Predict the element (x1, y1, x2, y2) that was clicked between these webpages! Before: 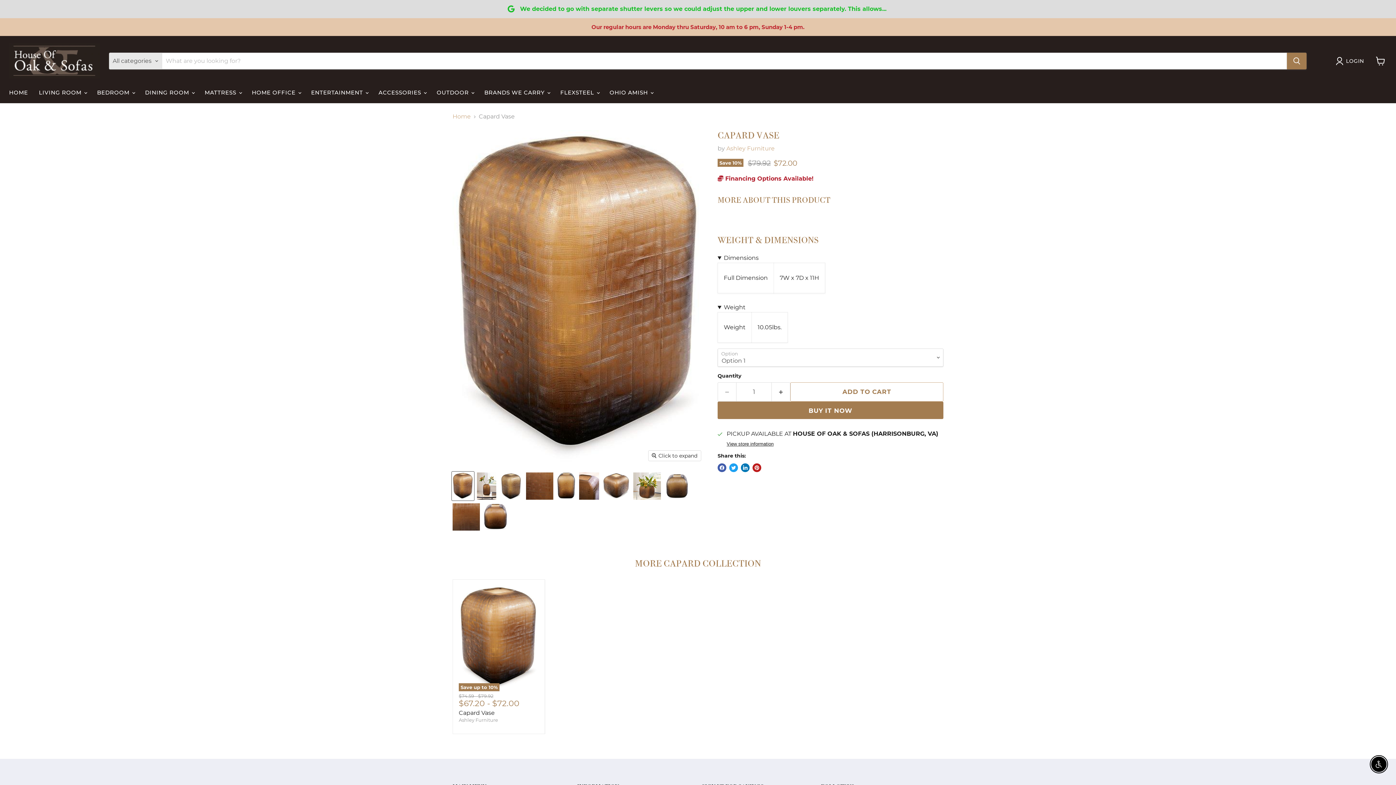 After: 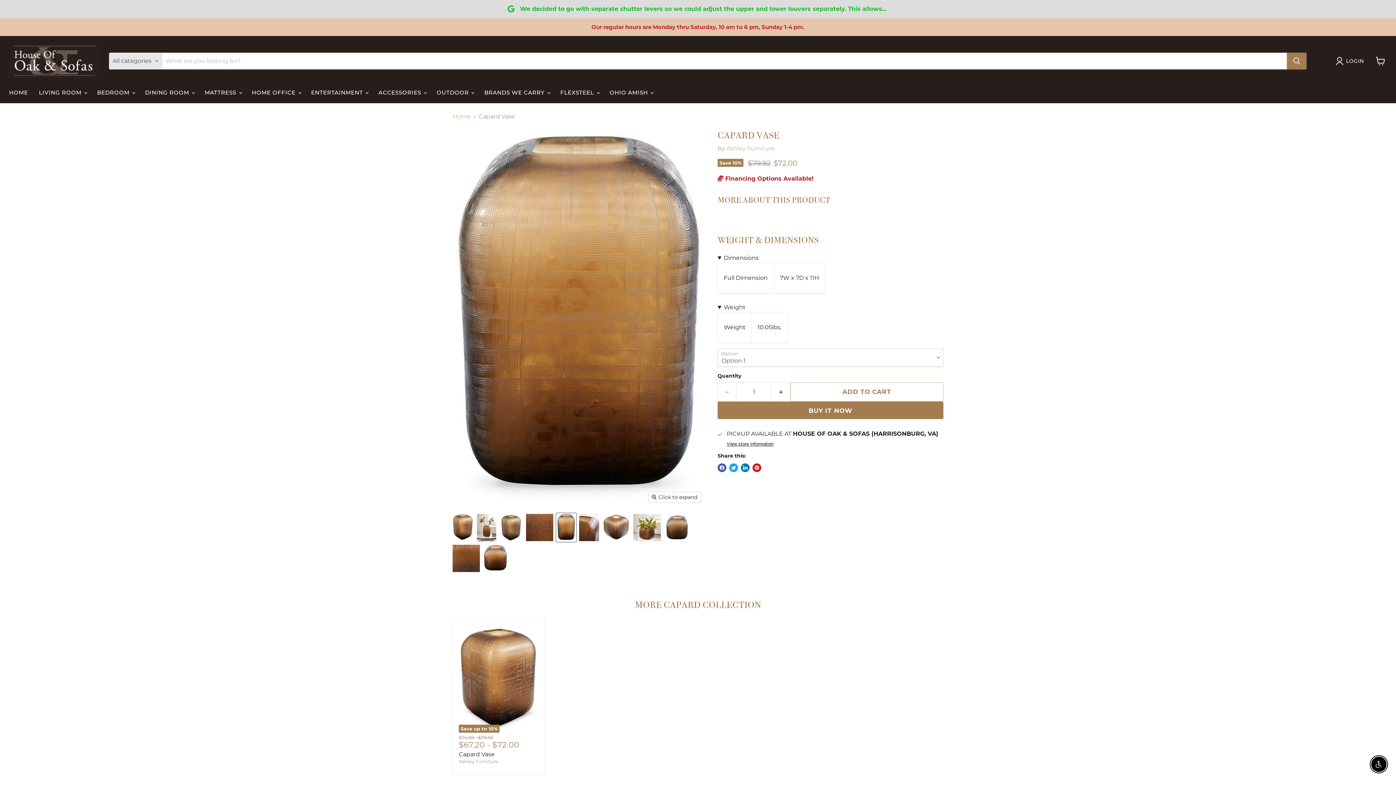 Action: label: Product image thumbnail bbox: (556, 471, 576, 500)